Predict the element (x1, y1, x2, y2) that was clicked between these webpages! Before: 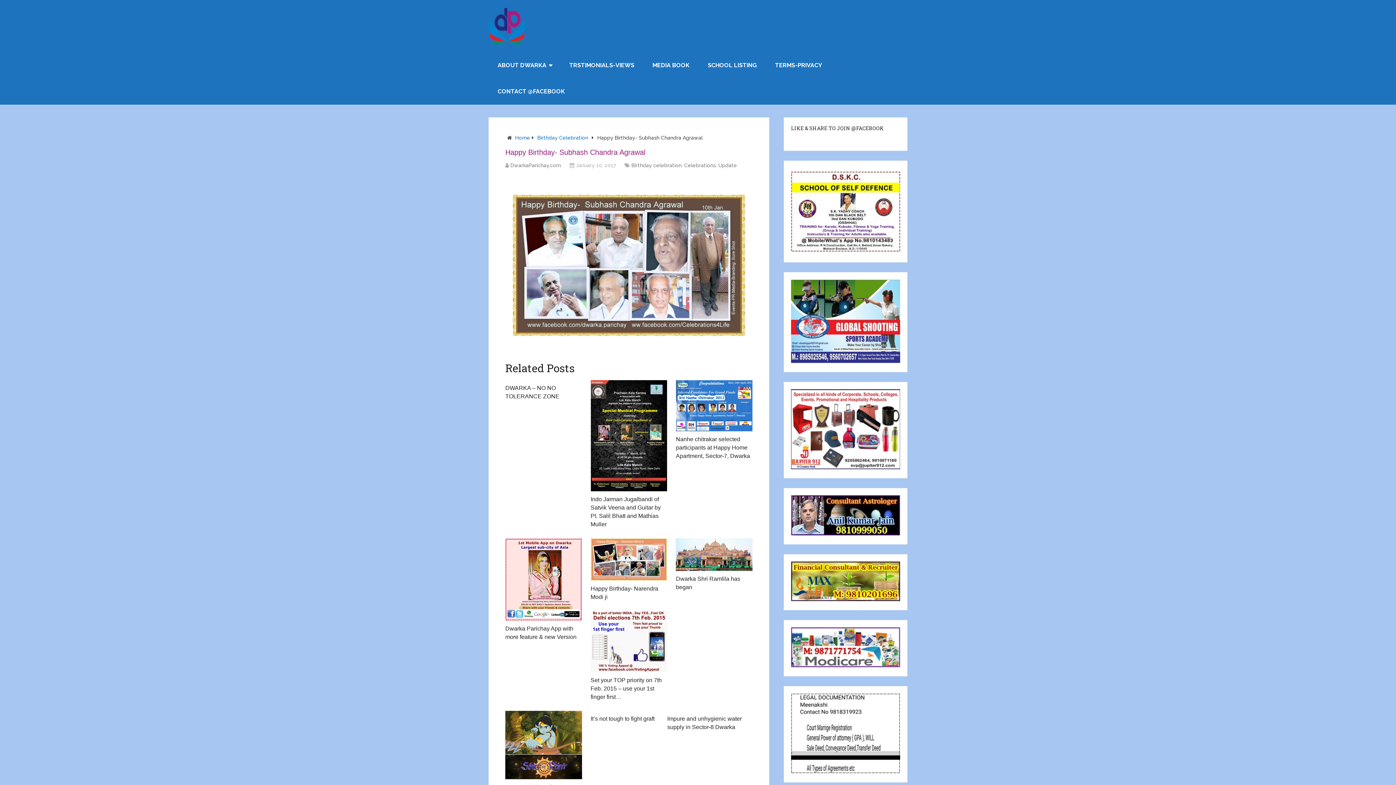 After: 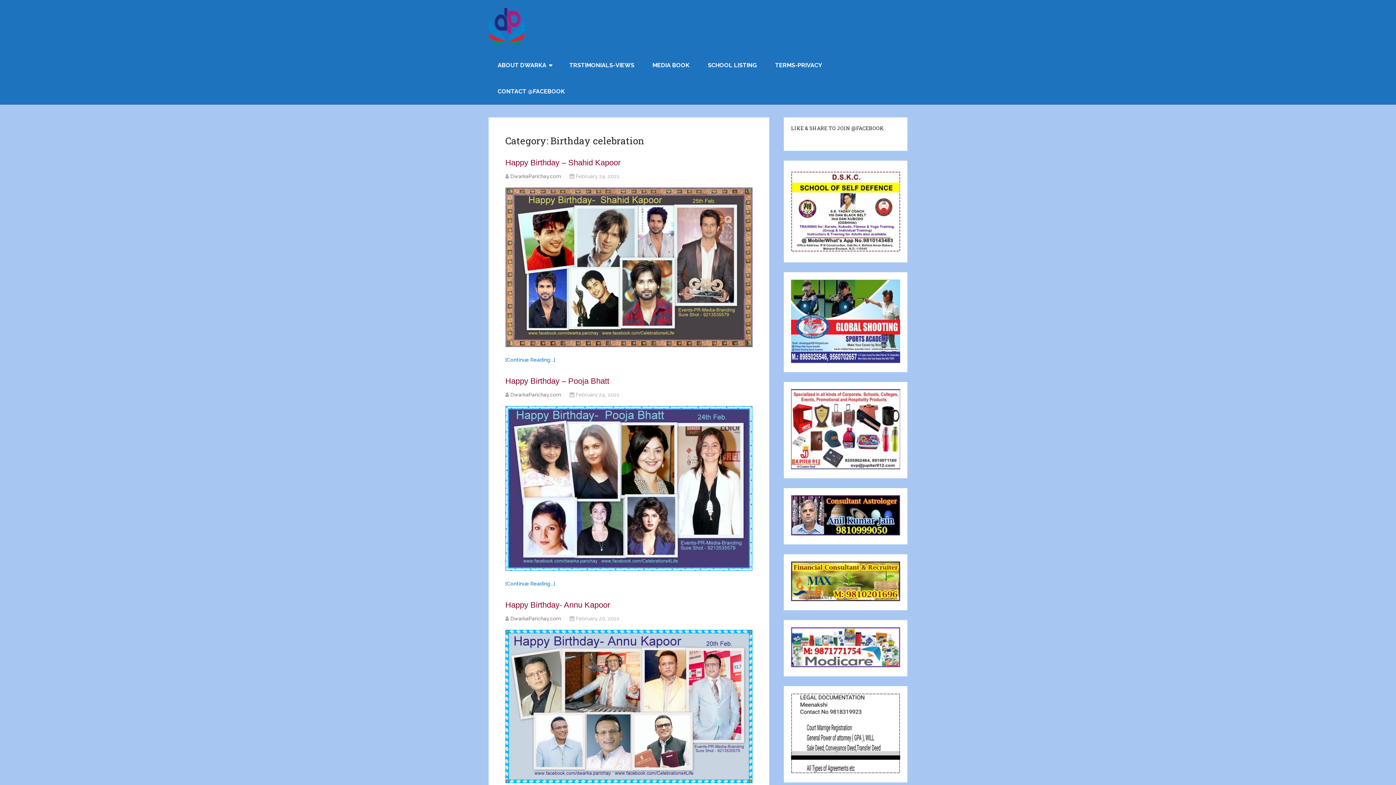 Action: bbox: (631, 162, 681, 168) label: Birthday celebration